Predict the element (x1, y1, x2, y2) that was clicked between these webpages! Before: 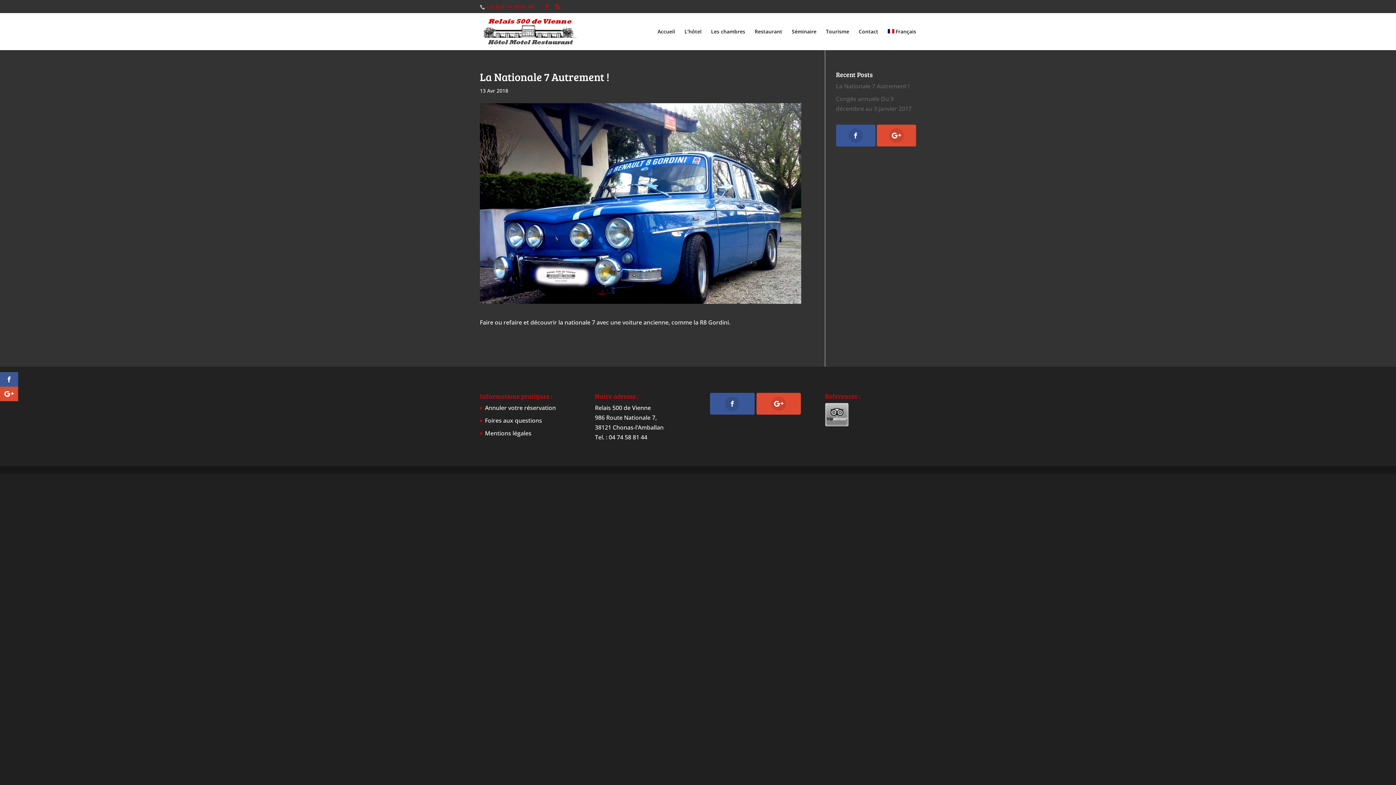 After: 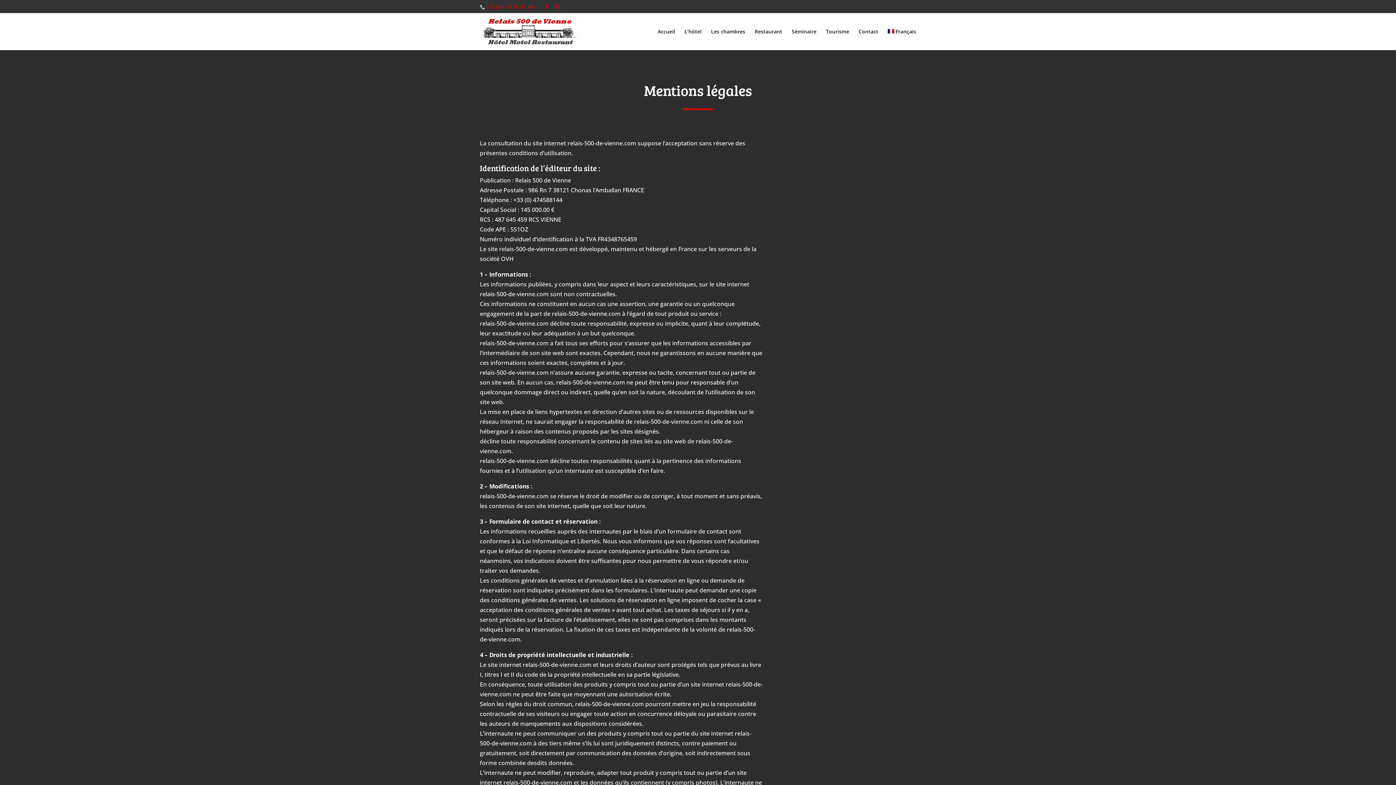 Action: label: Mentions légales bbox: (485, 429, 531, 437)